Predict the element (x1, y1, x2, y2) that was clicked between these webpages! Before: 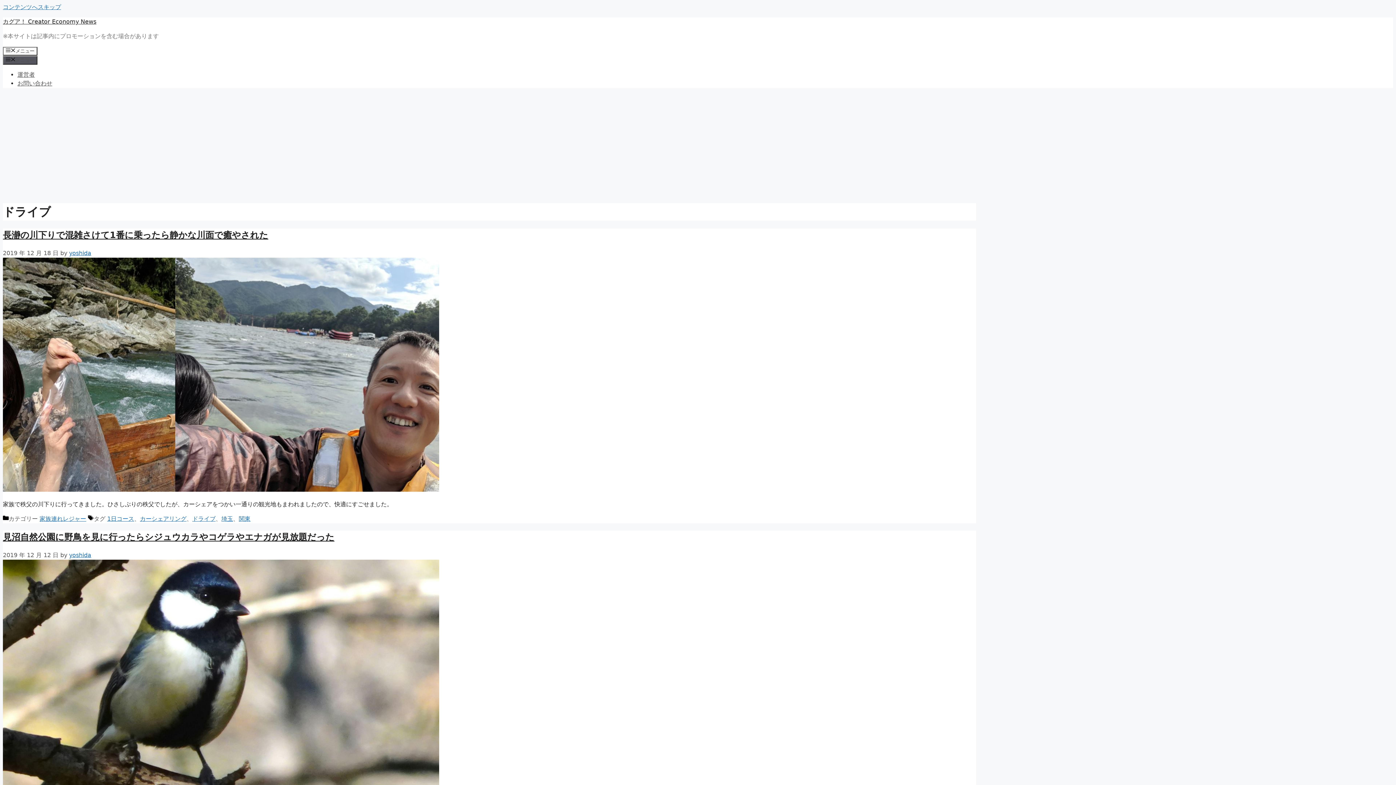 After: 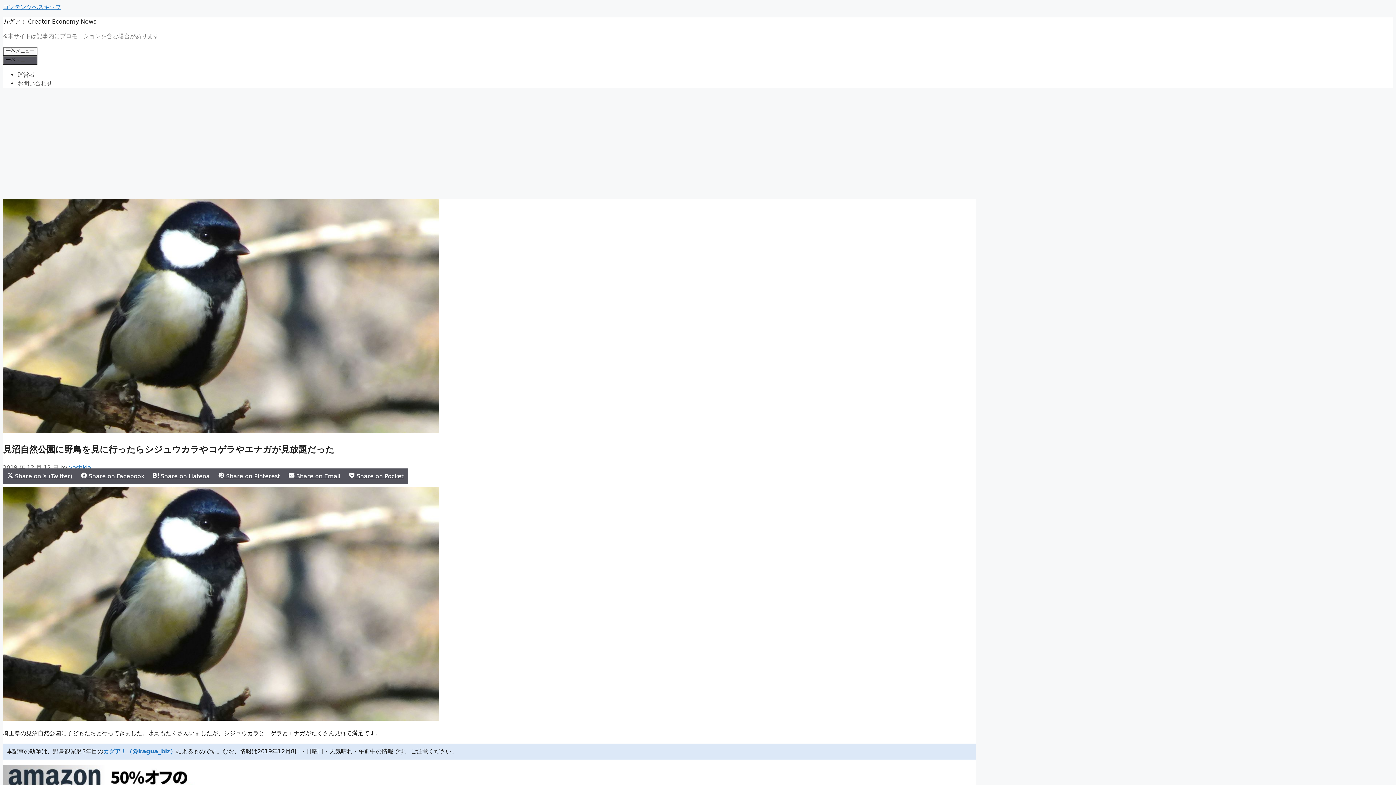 Action: label: 見沼自然公園に野鳥を見に行ったらシジュウカラやコゲラやエナガが見放題だった bbox: (2, 532, 334, 542)